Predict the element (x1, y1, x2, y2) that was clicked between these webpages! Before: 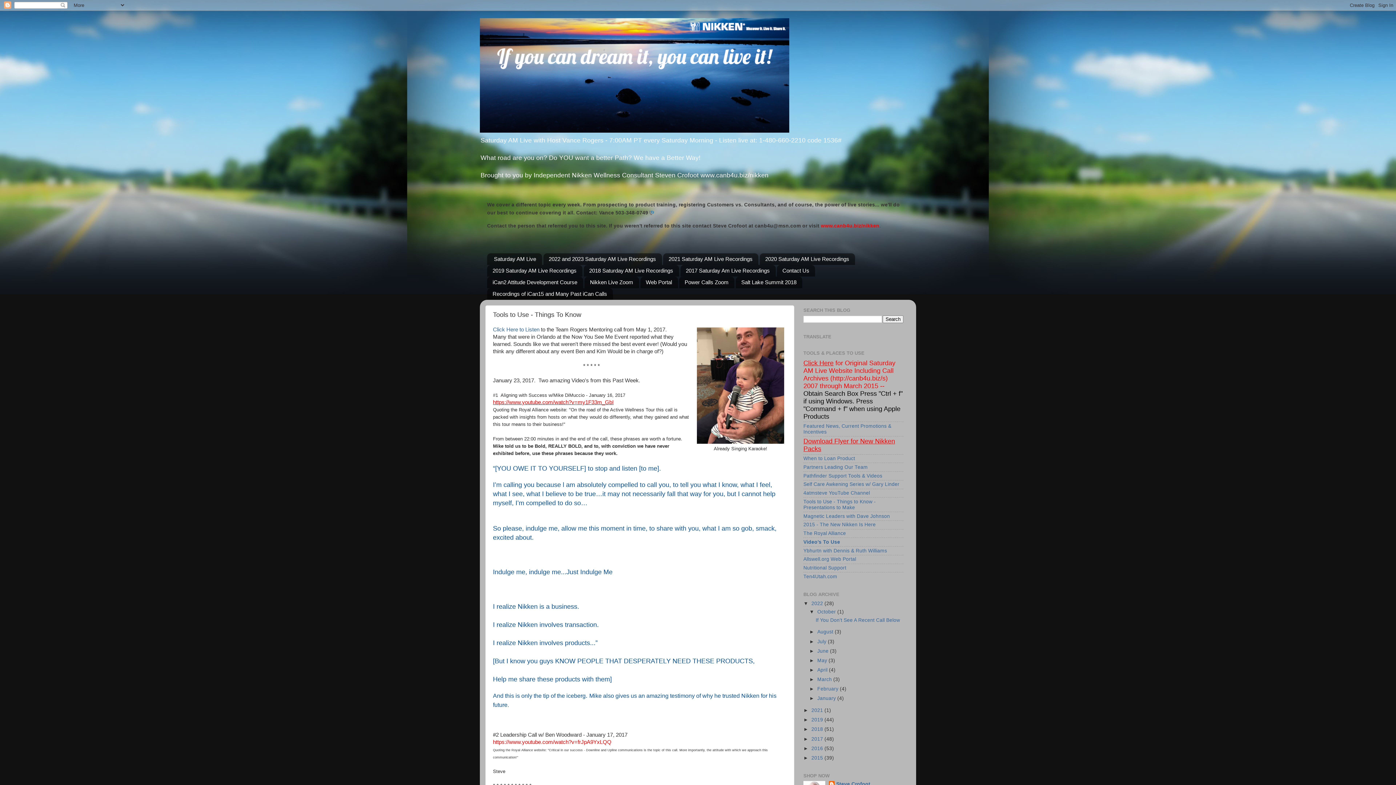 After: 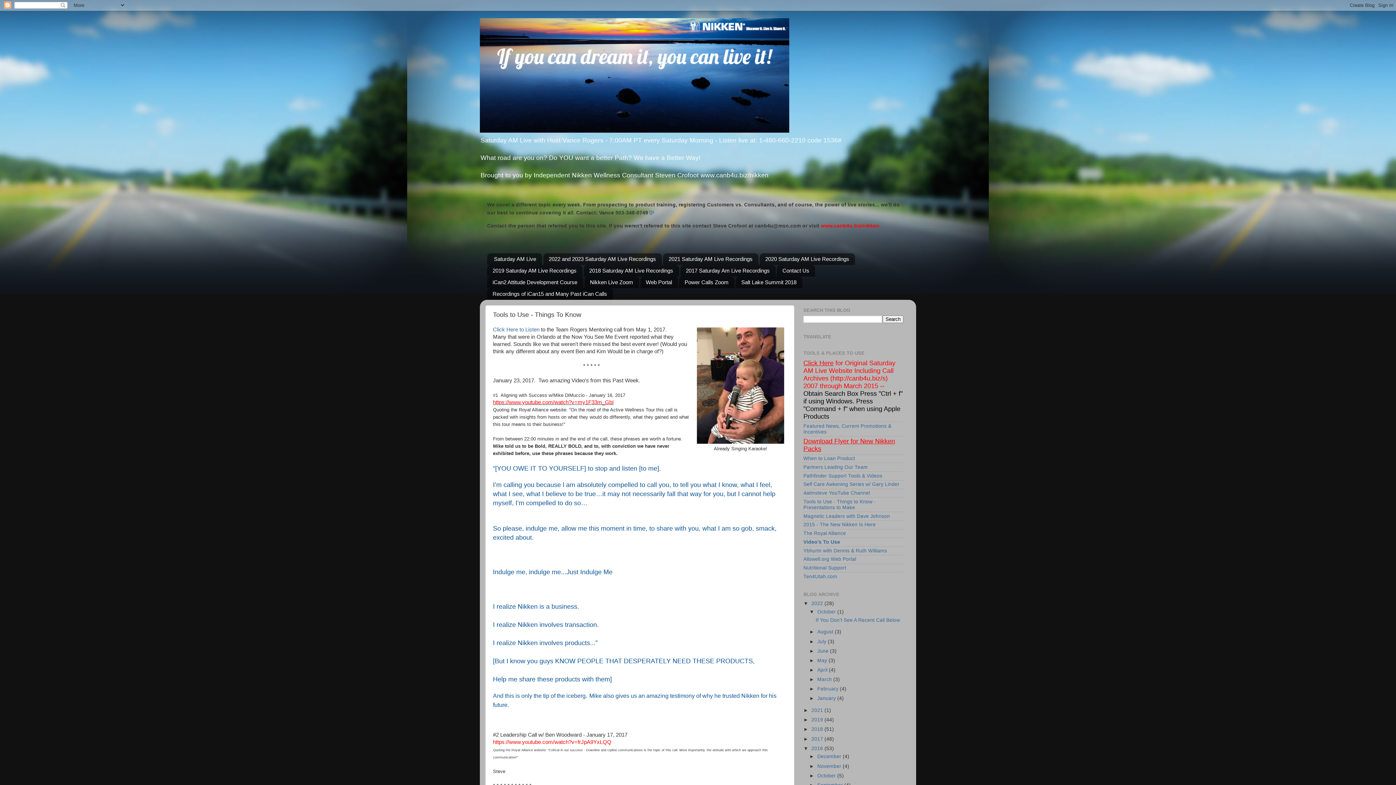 Action: label: ►   bbox: (803, 746, 811, 751)